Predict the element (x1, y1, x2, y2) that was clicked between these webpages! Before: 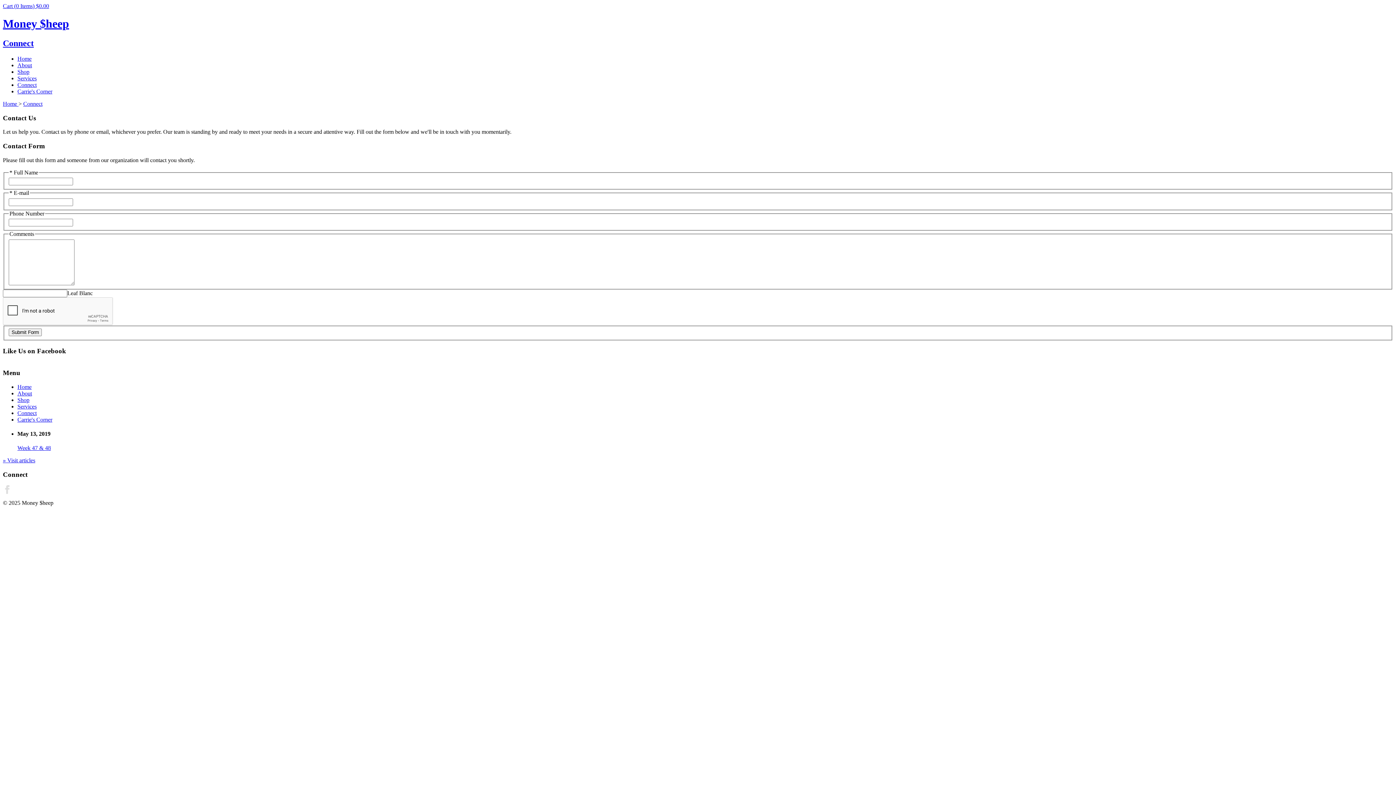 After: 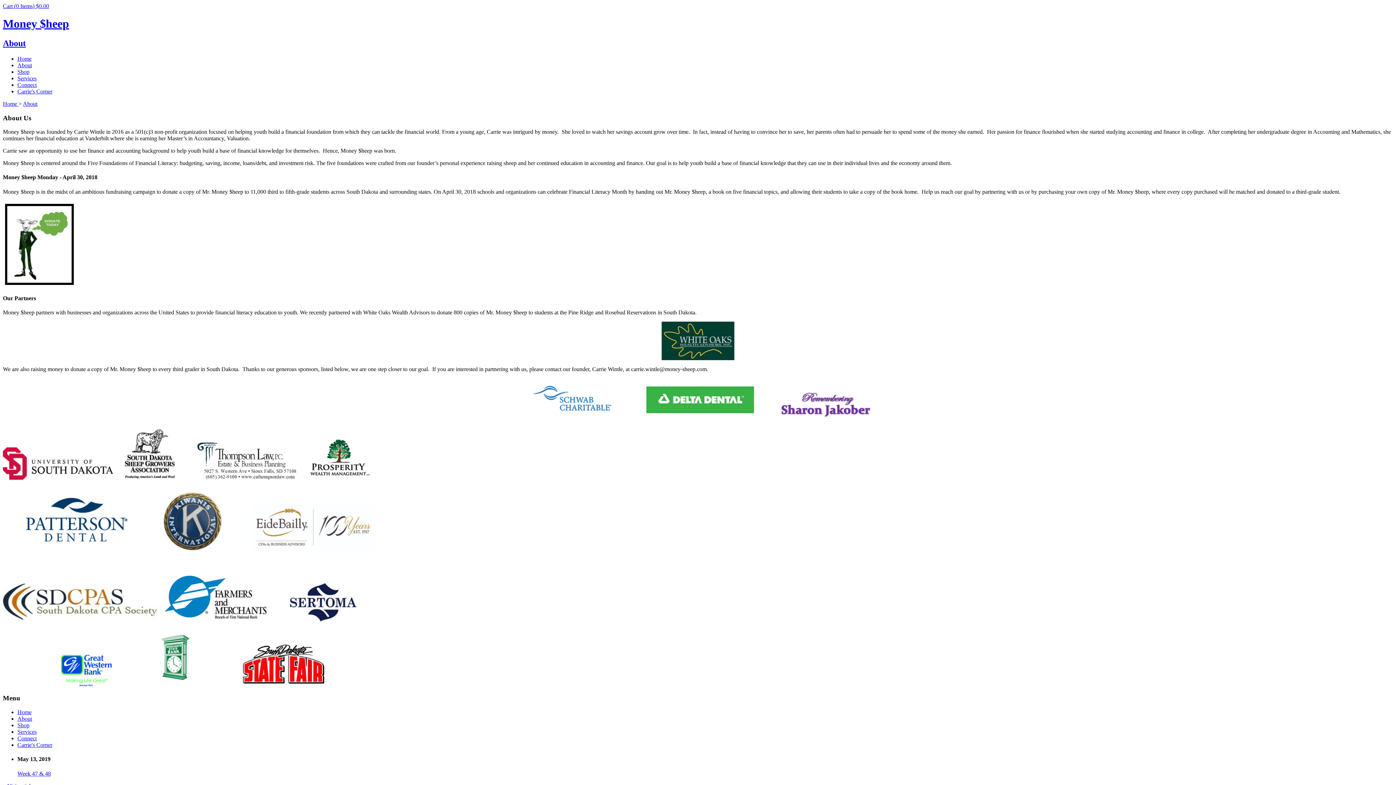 Action: label: About bbox: (17, 62, 32, 68)